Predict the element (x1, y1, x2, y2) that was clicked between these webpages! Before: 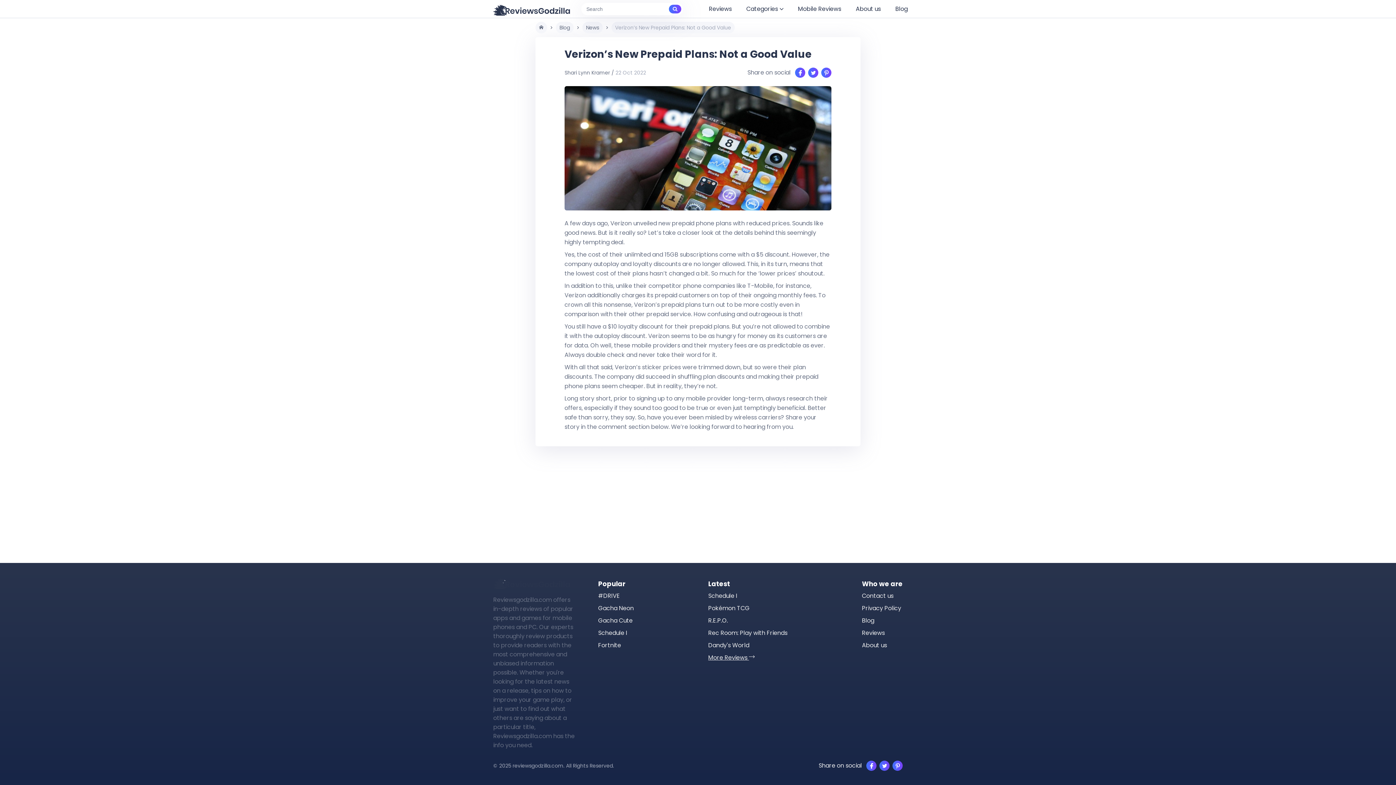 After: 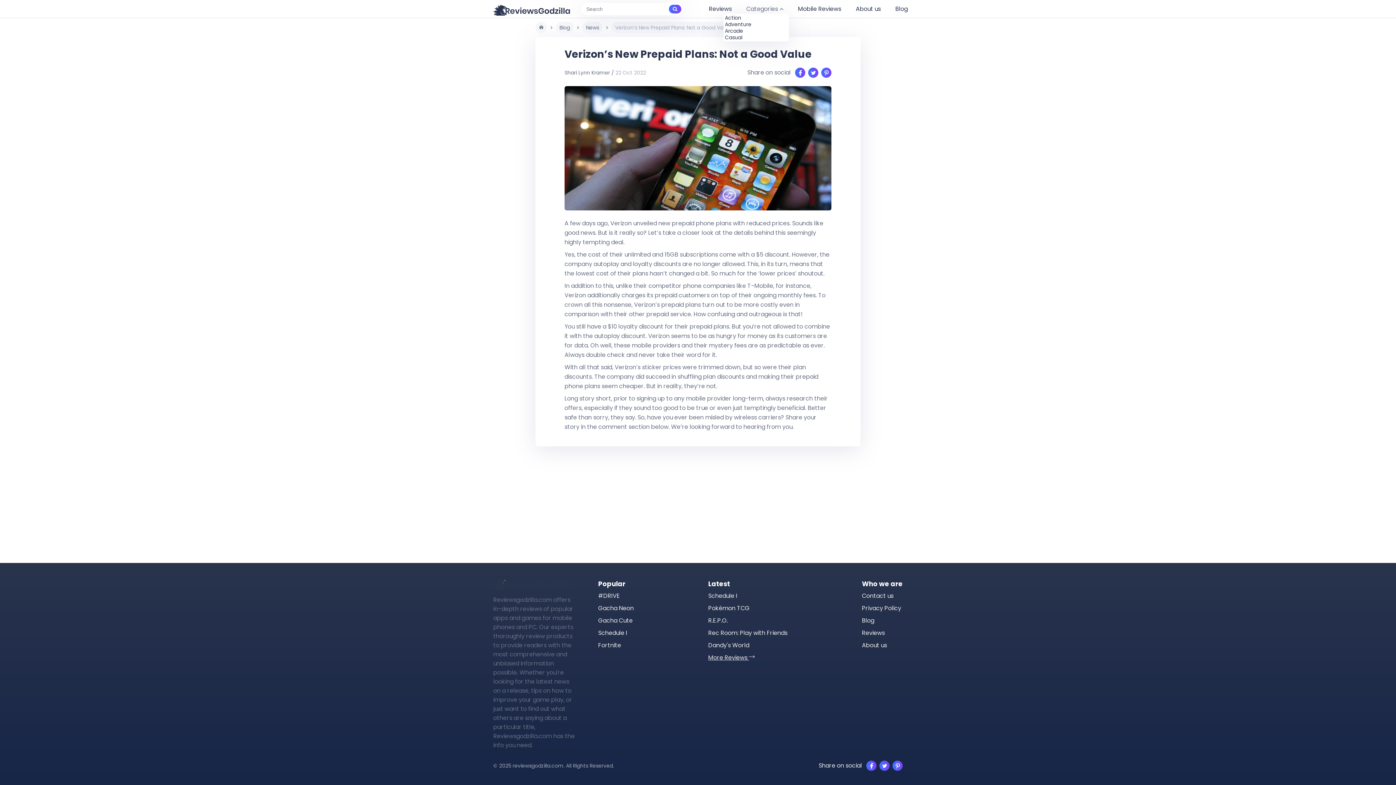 Action: label: Categories bbox: (741, 2, 789, 15)